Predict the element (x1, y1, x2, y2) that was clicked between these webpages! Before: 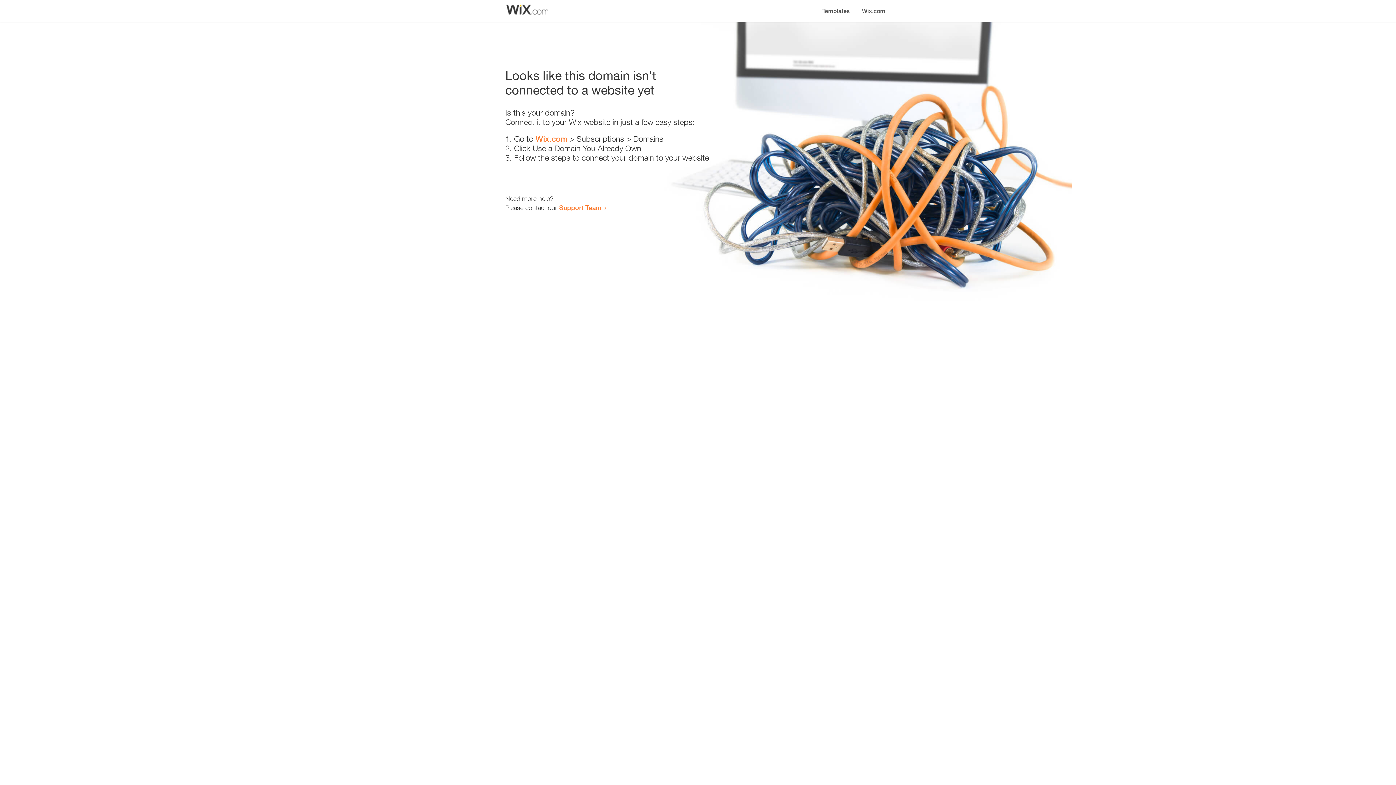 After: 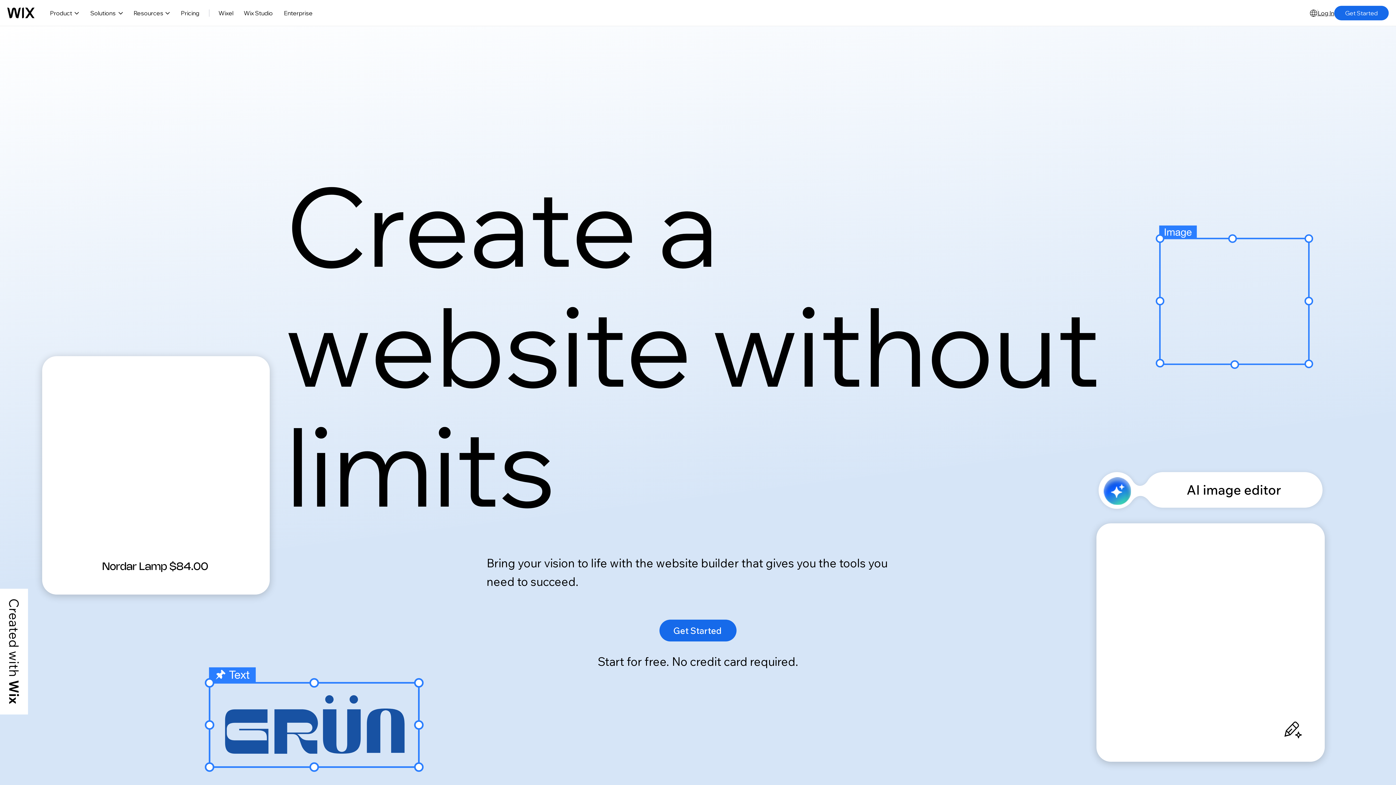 Action: label: Wix.com bbox: (856, 0, 890, 14)